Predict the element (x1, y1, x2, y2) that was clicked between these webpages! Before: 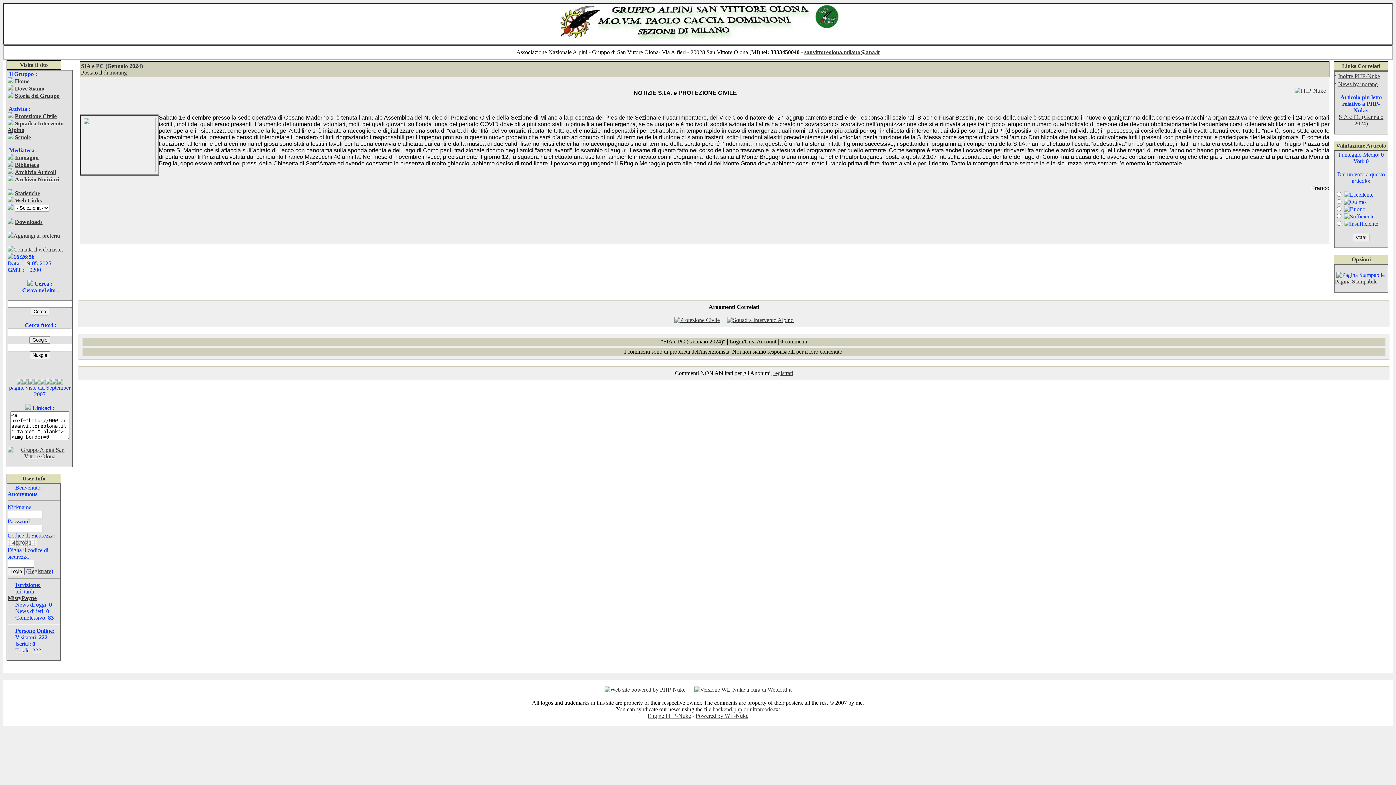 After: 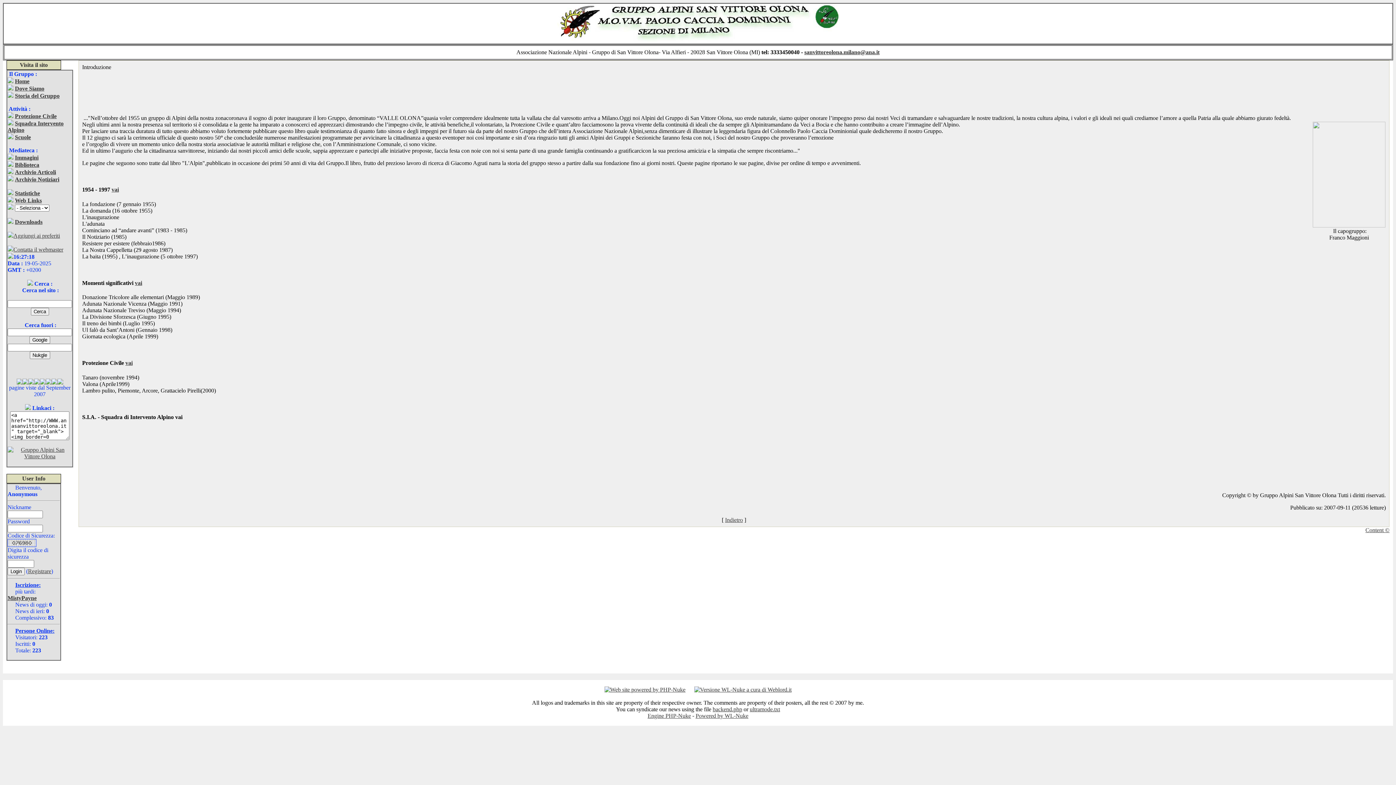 Action: bbox: (14, 92, 59, 98) label: Storia del Gruppo